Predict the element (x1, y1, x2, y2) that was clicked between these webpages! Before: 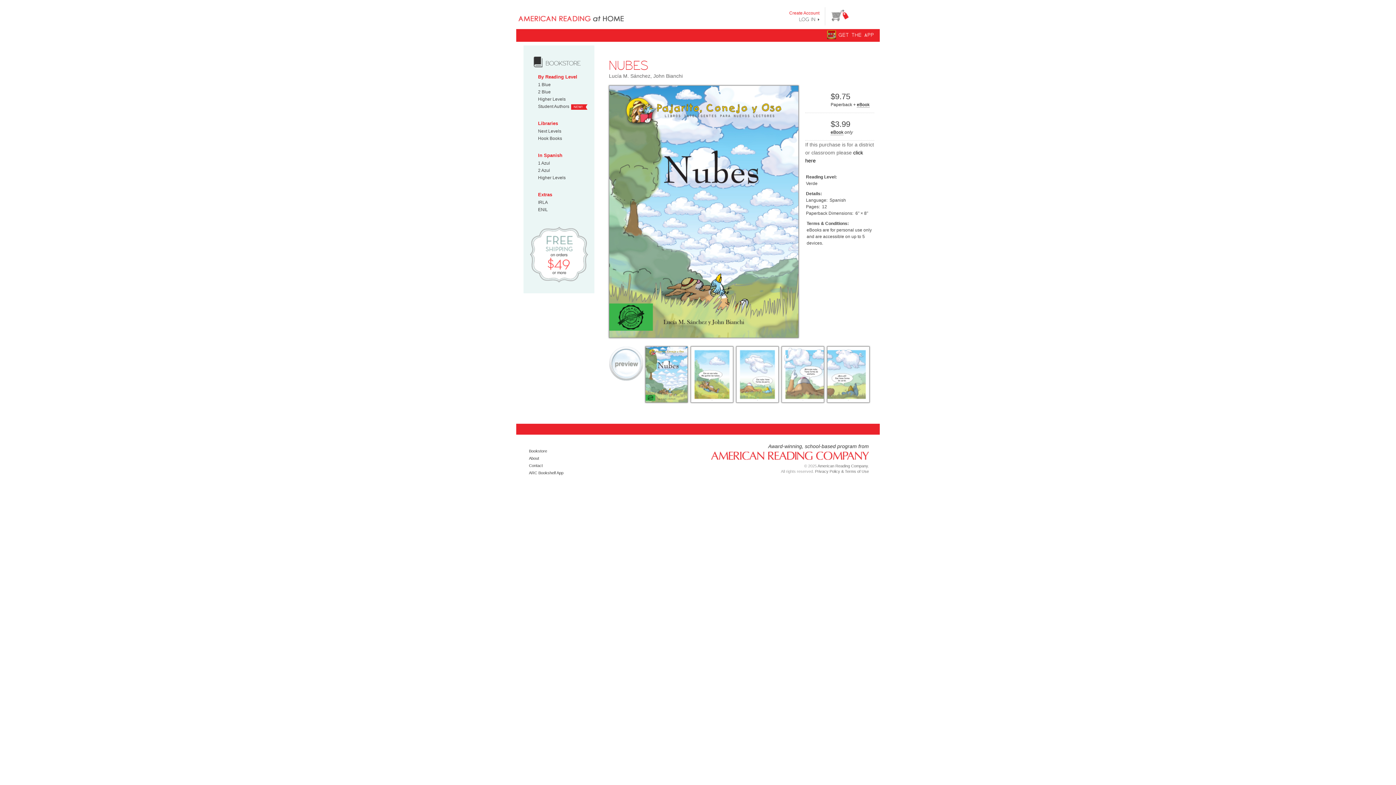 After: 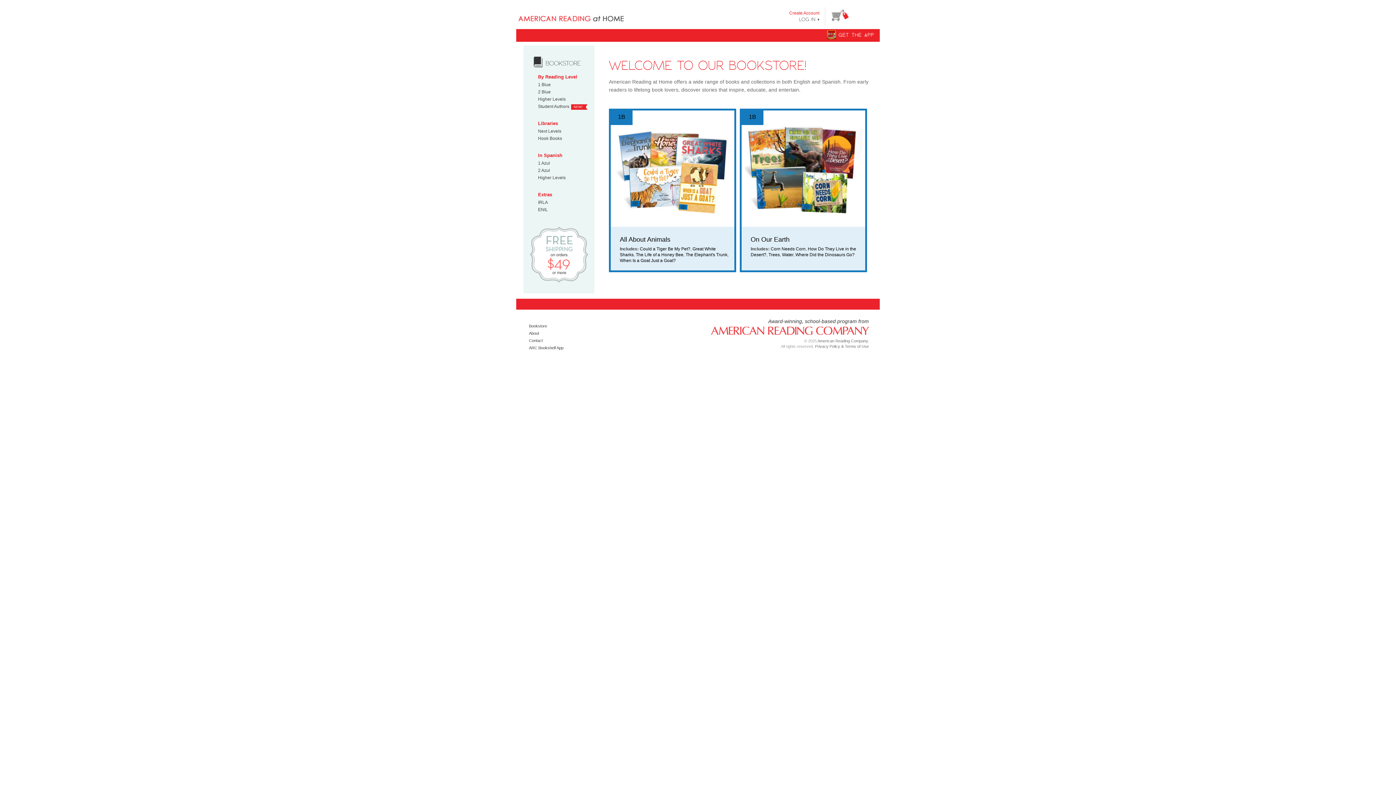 Action: label: BOOKSTORE bbox: (533, 60, 581, 66)